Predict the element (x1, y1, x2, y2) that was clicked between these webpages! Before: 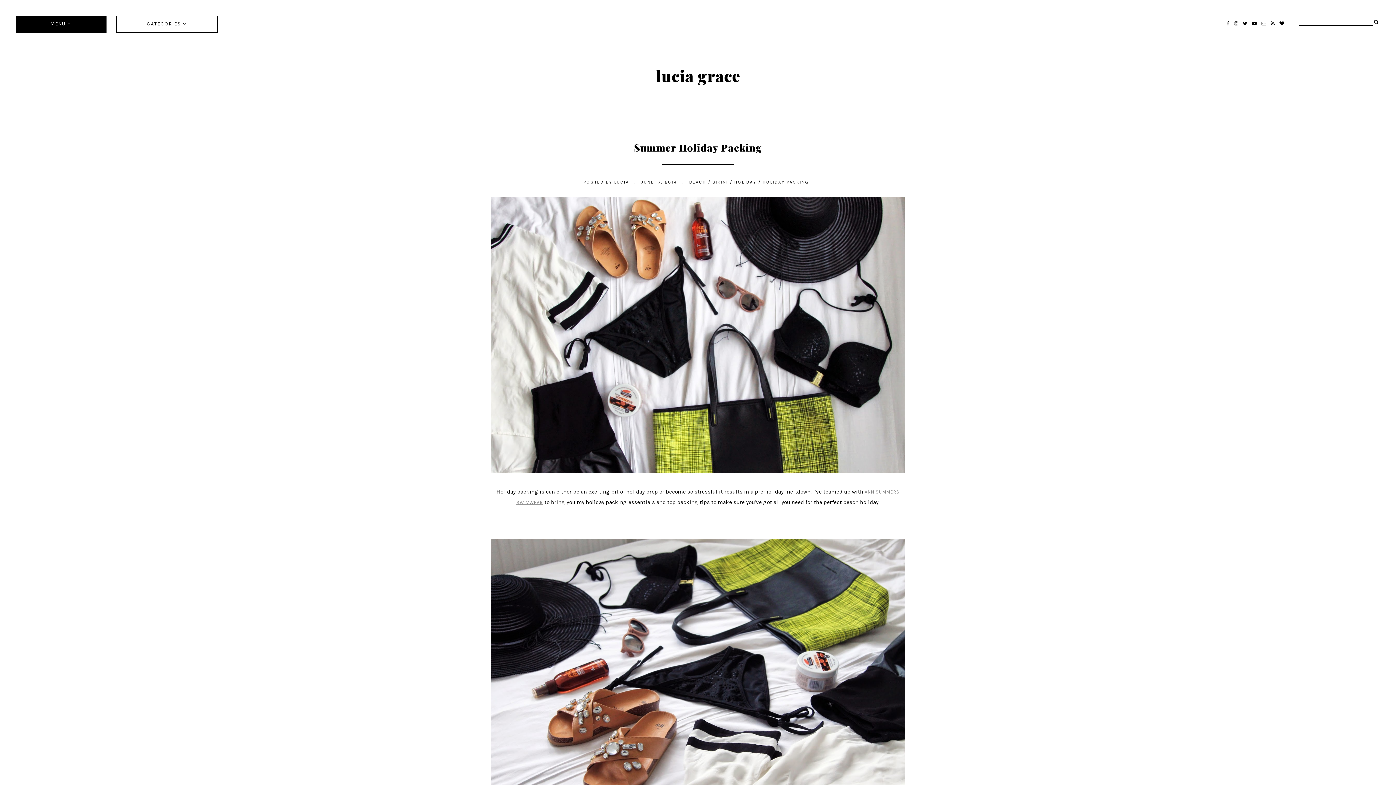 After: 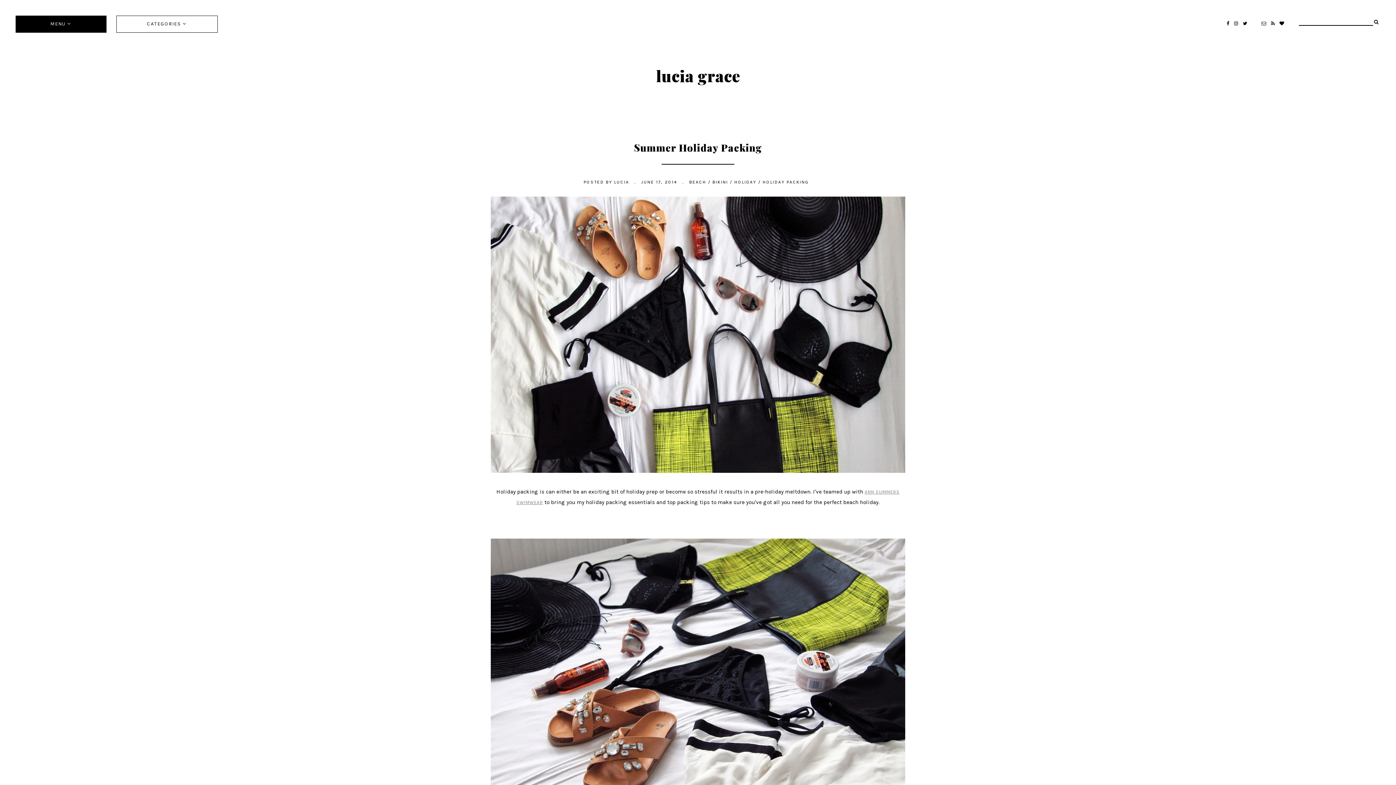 Action: label:   bbox: (1252, 21, 1261, 25)